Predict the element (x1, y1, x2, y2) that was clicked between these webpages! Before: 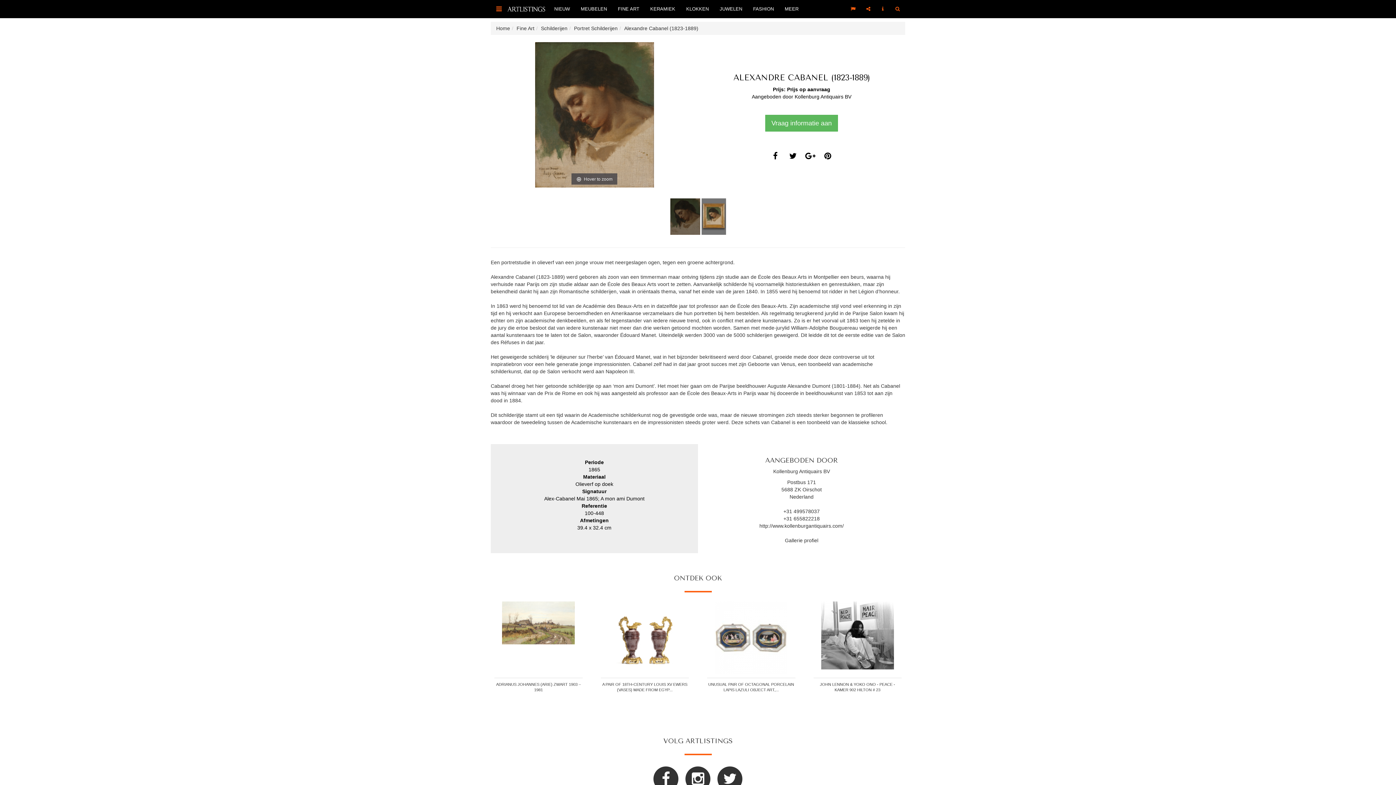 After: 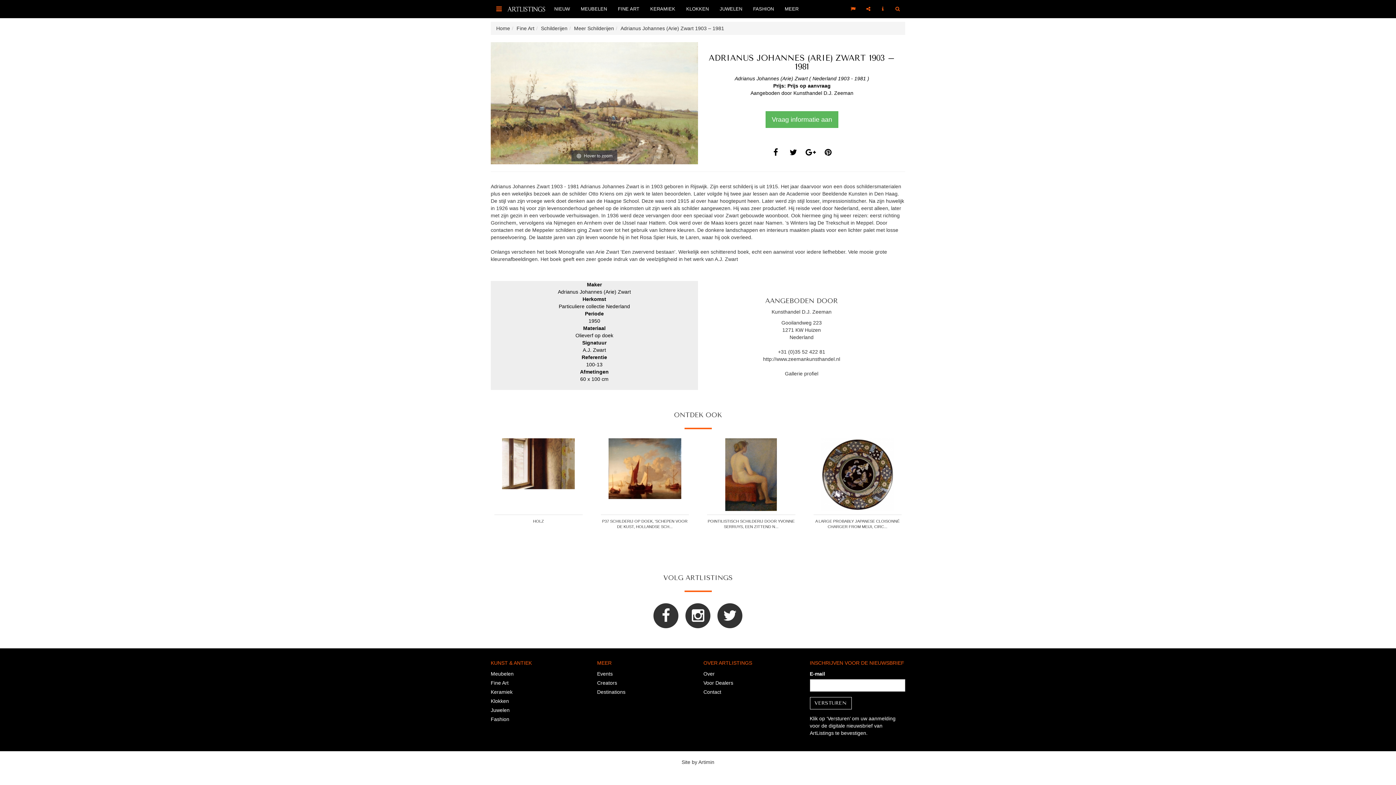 Action: bbox: (494, 601, 582, 644)